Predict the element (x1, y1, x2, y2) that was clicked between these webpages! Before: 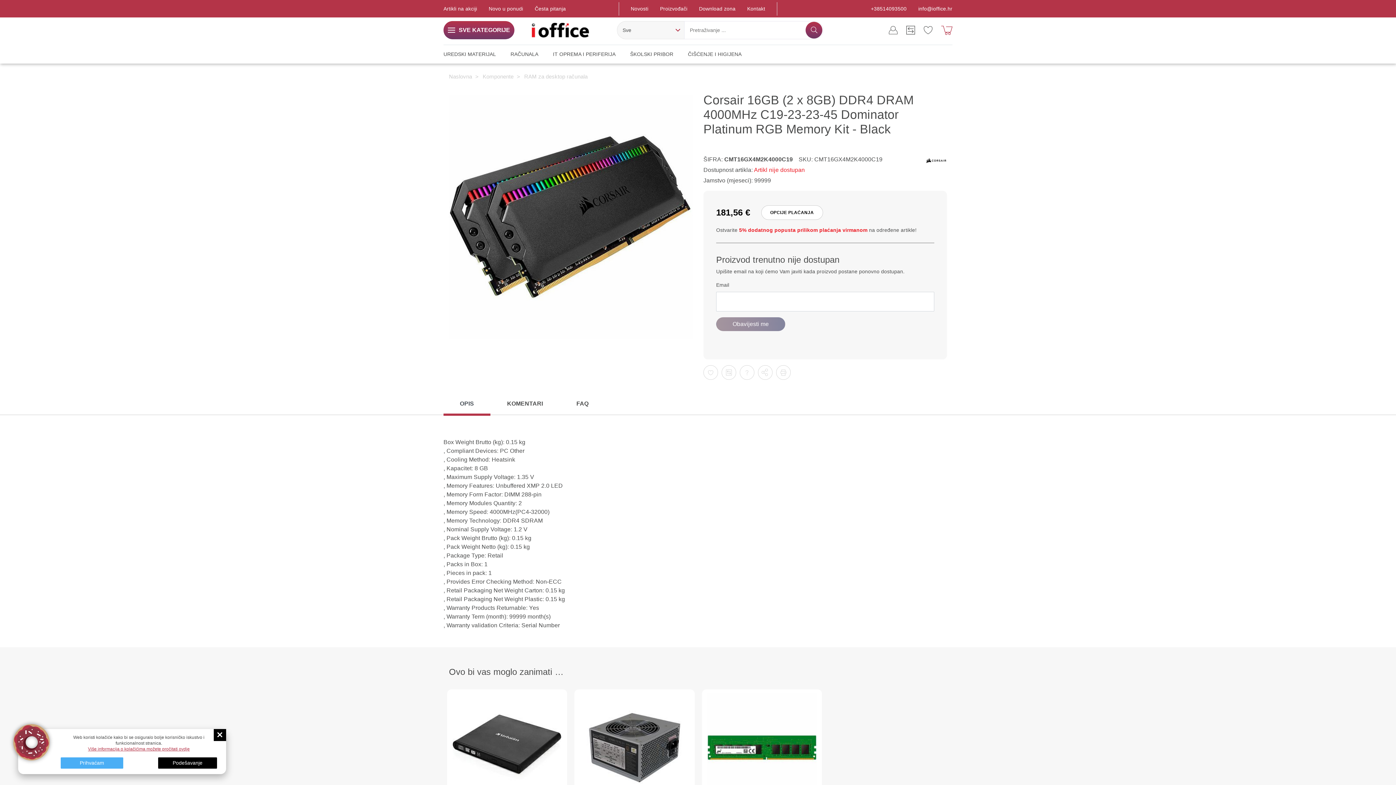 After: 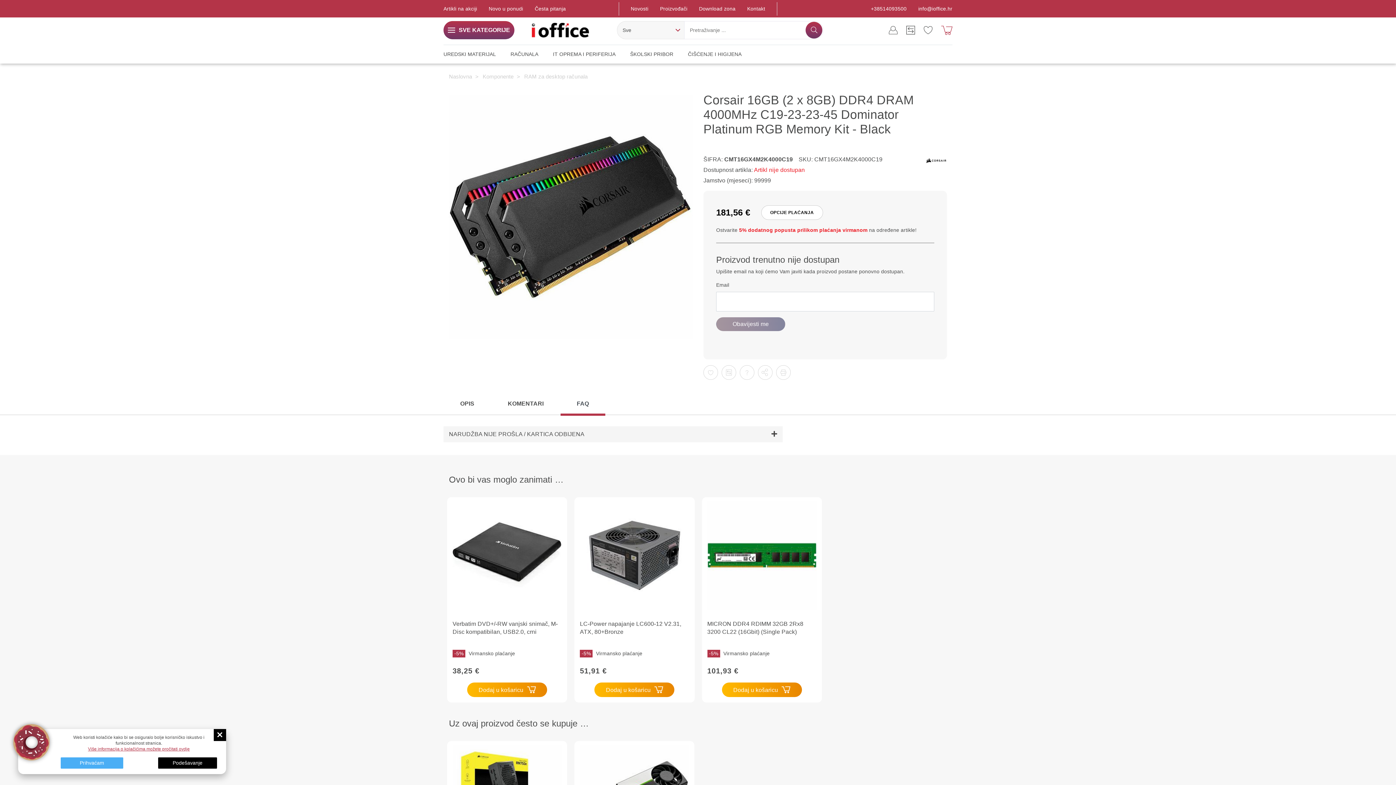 Action: bbox: (559, 393, 605, 416) label: FAQ